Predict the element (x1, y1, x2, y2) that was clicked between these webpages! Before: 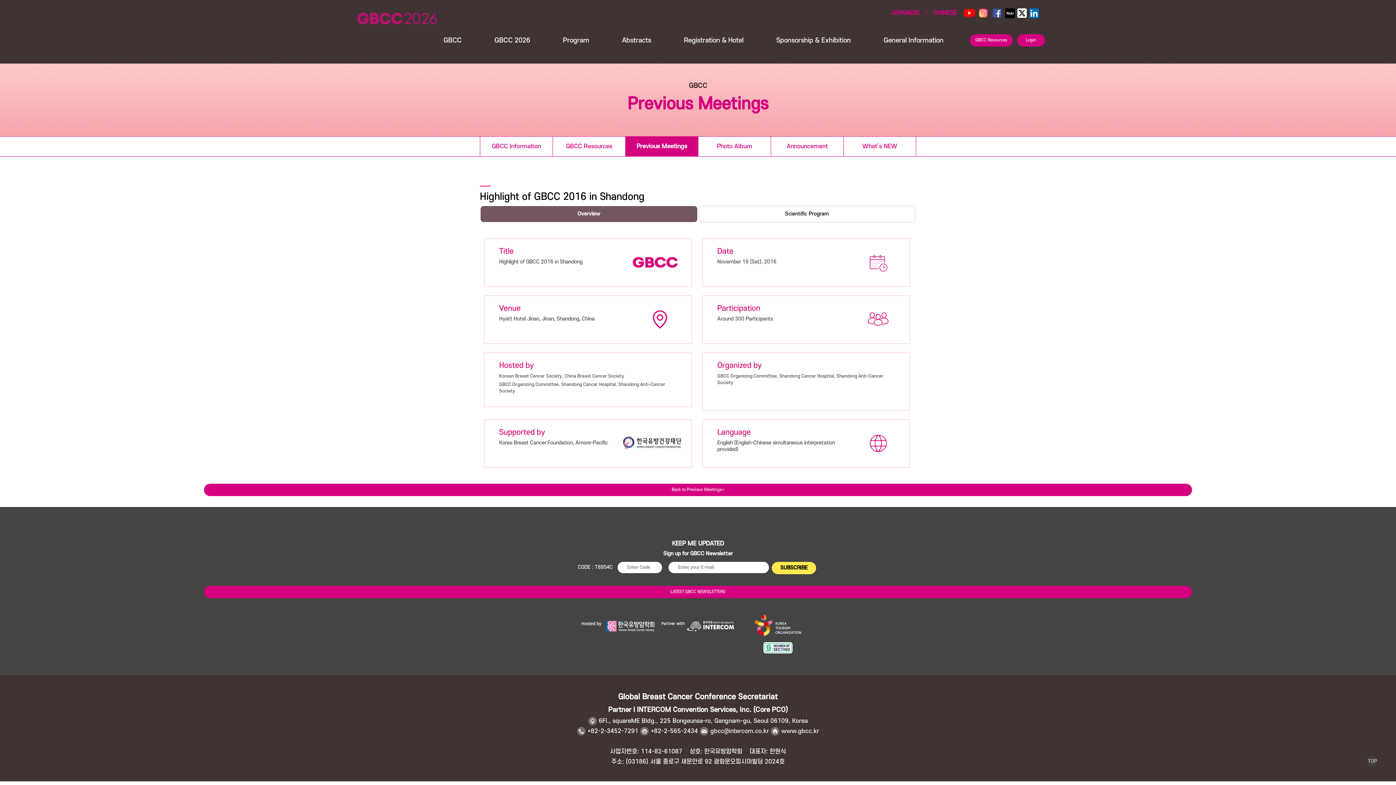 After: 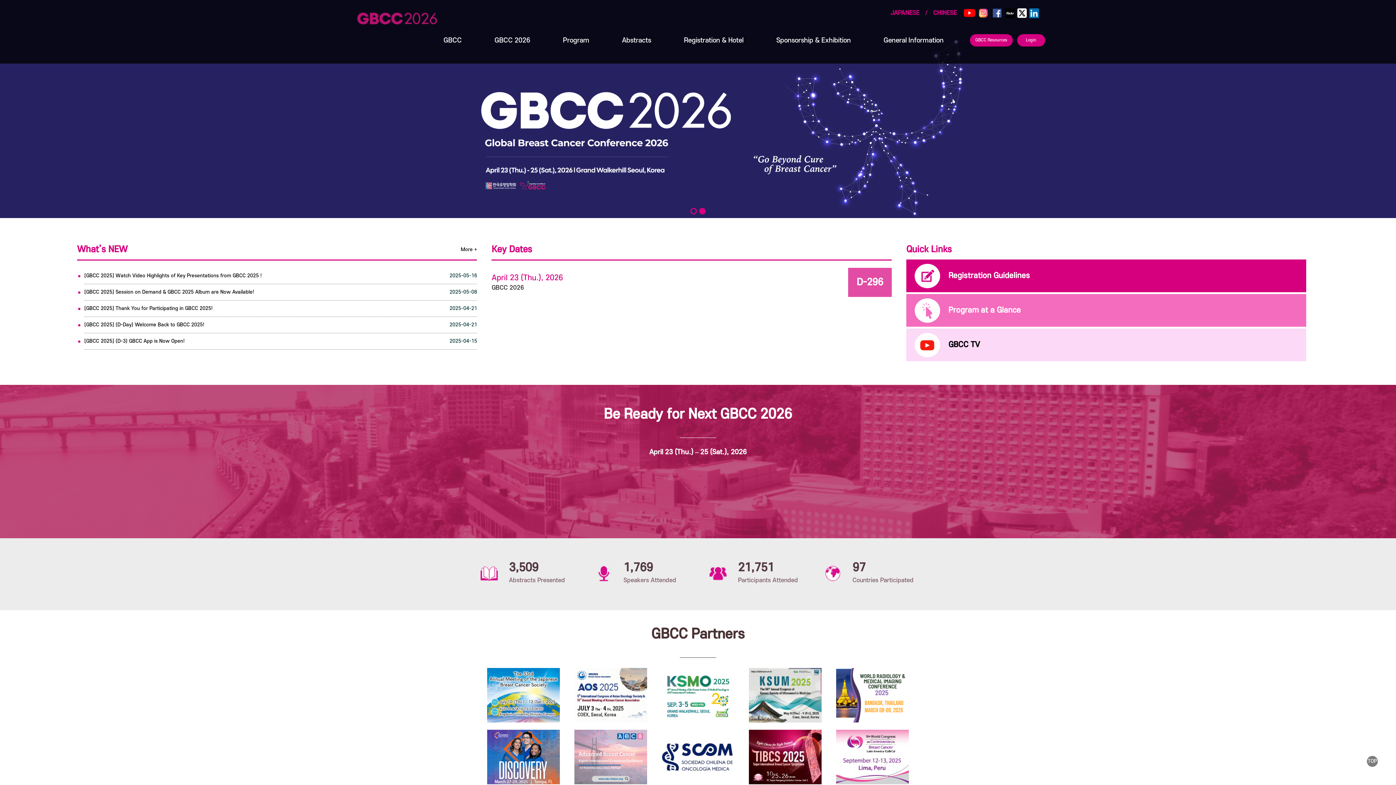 Action: bbox: (353, 0, 437, 5)